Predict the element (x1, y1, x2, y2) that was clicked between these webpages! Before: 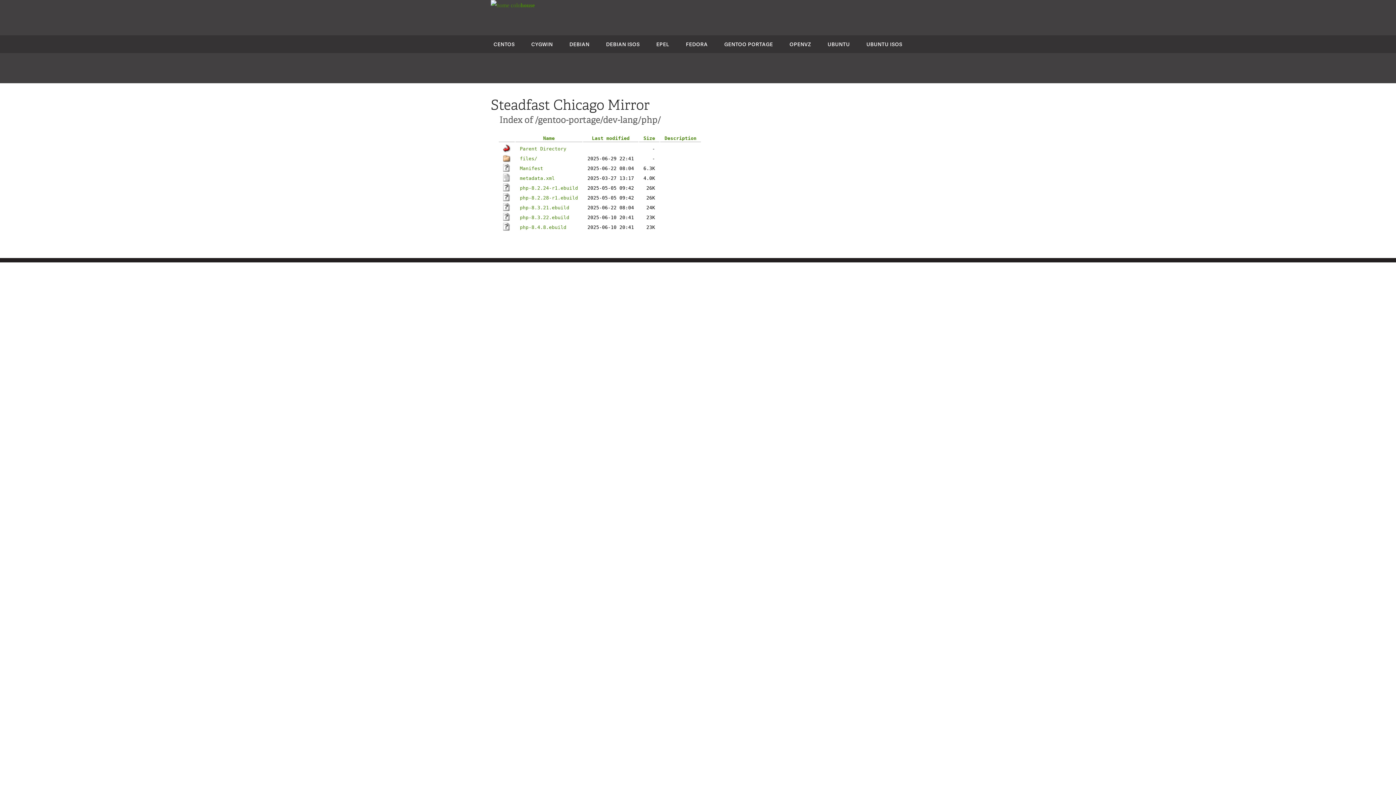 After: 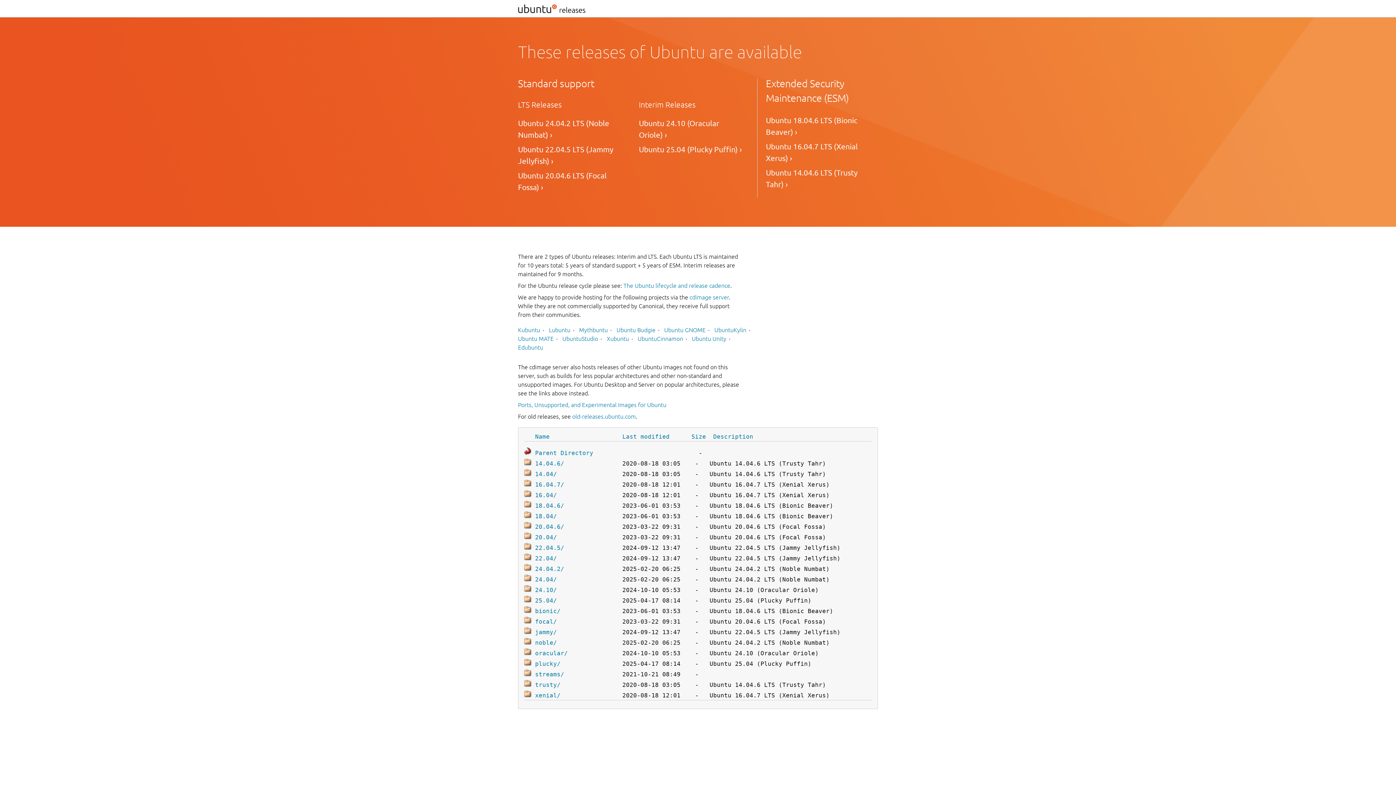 Action: bbox: (866, 40, 902, 47) label: UBUNTU ISOS